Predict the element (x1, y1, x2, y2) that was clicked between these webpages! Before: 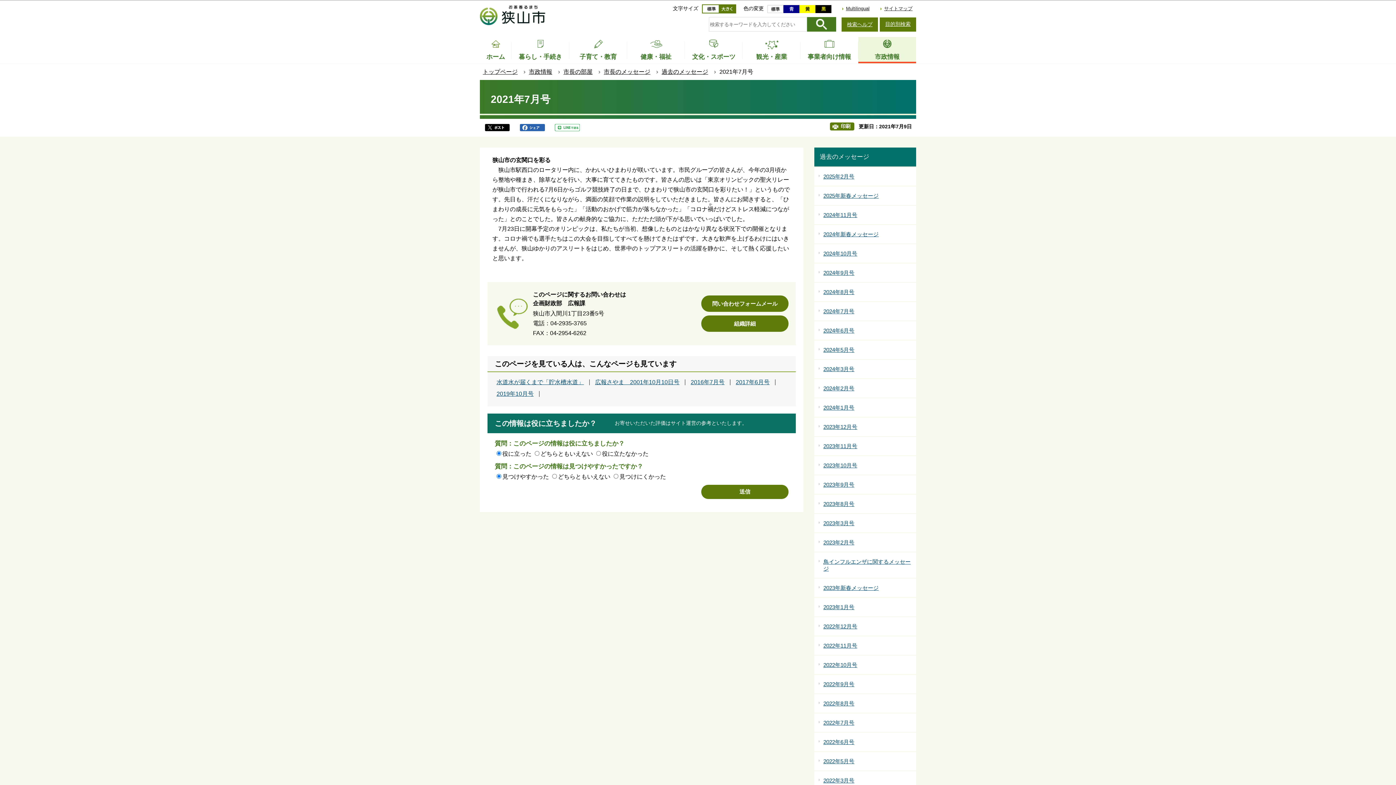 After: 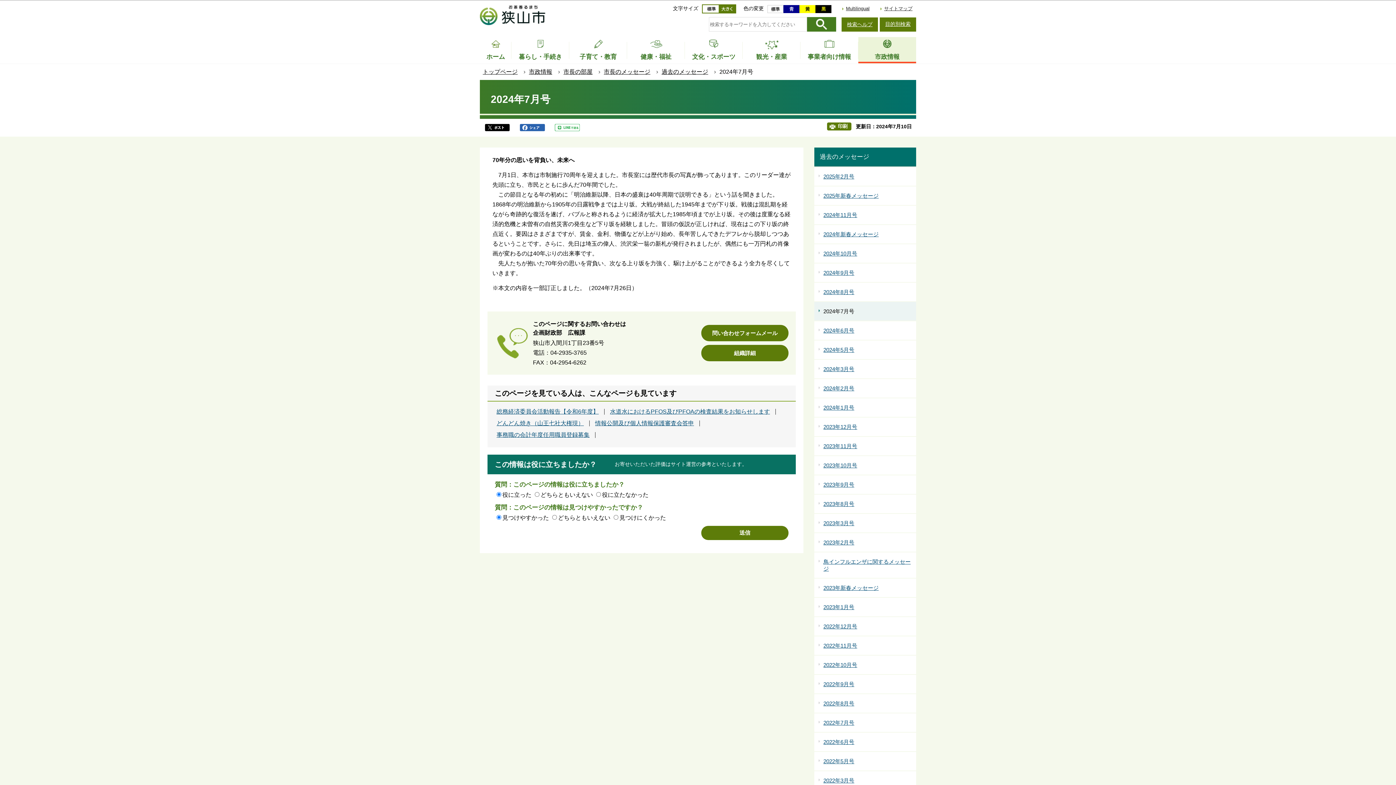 Action: bbox: (814, 302, 916, 320) label: 2024年7月号